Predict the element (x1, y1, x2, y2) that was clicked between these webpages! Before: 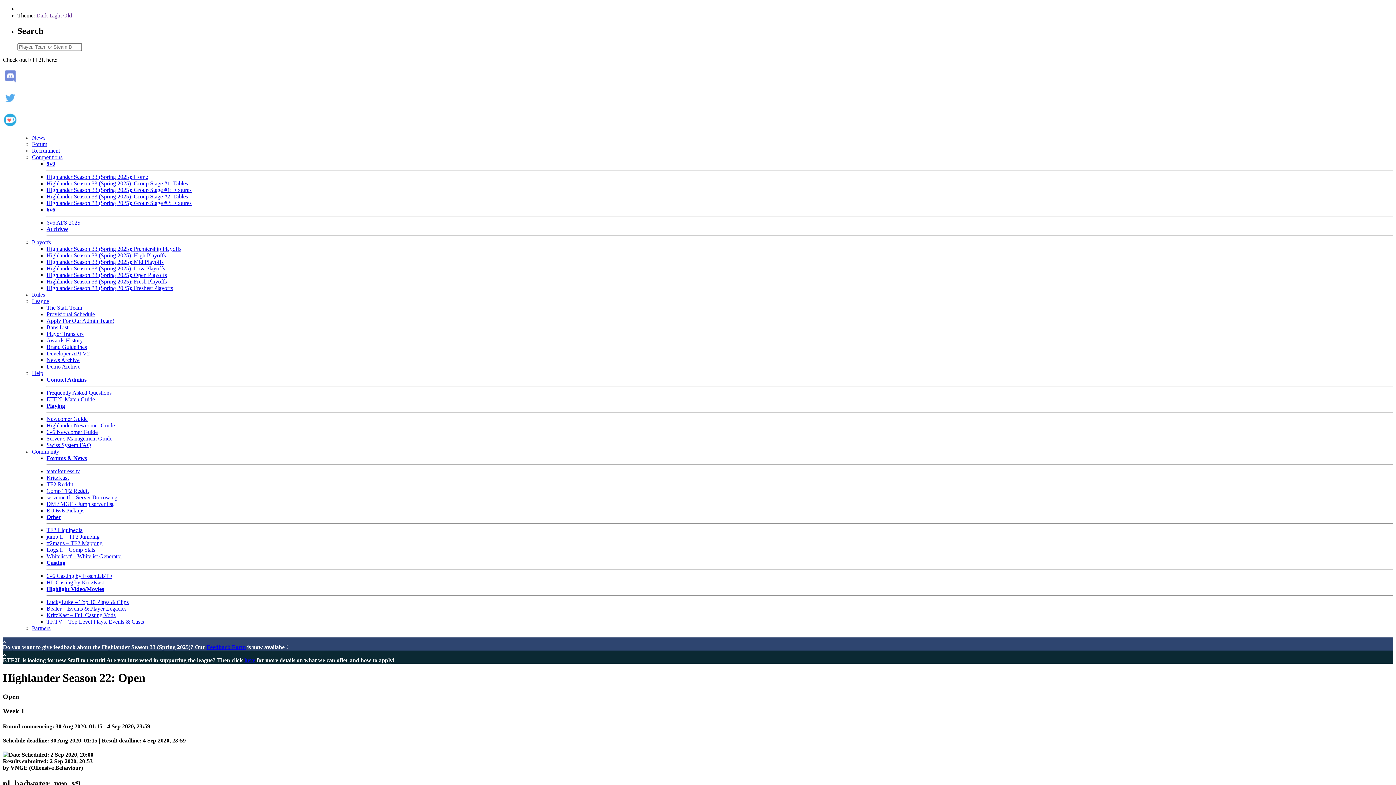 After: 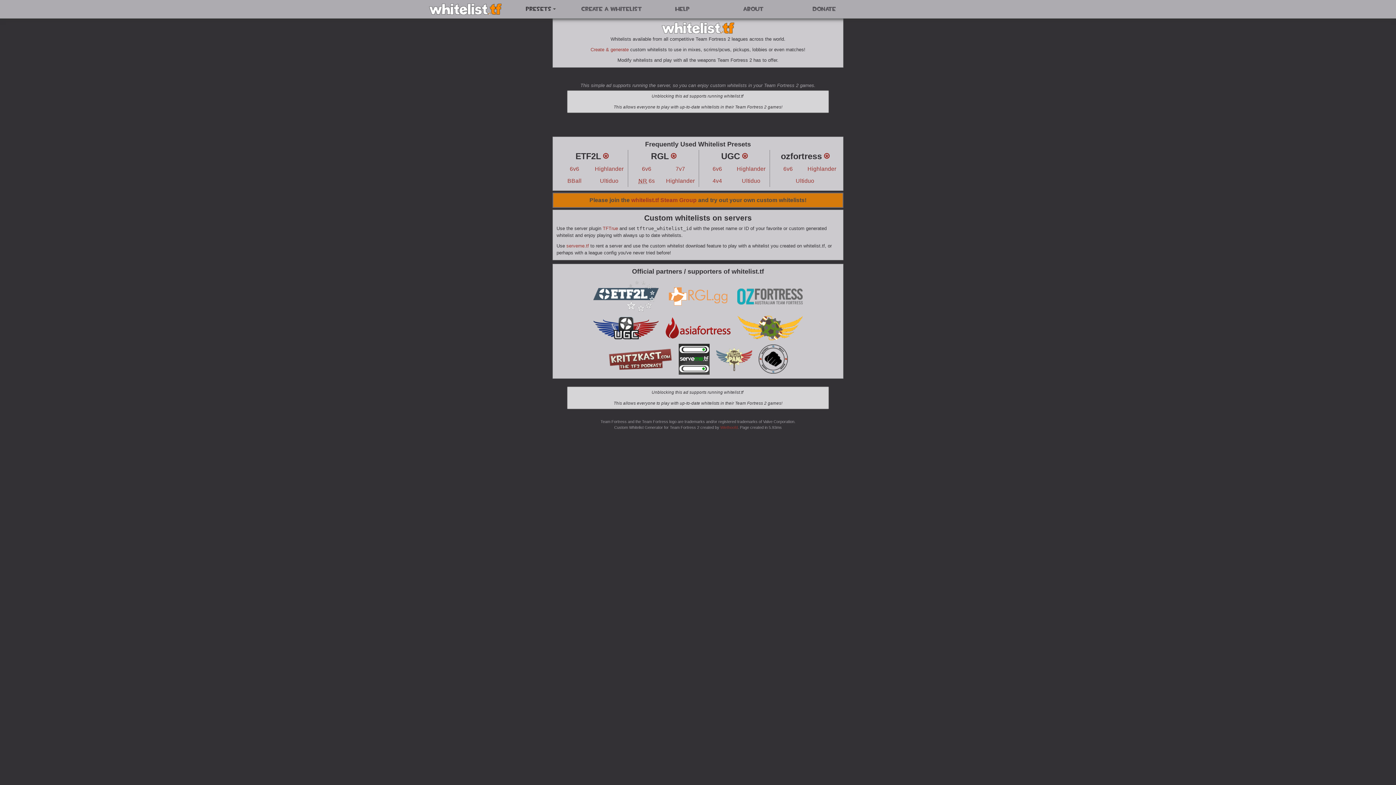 Action: label: Whitelist.tf – Whitelist Generator bbox: (46, 553, 122, 559)